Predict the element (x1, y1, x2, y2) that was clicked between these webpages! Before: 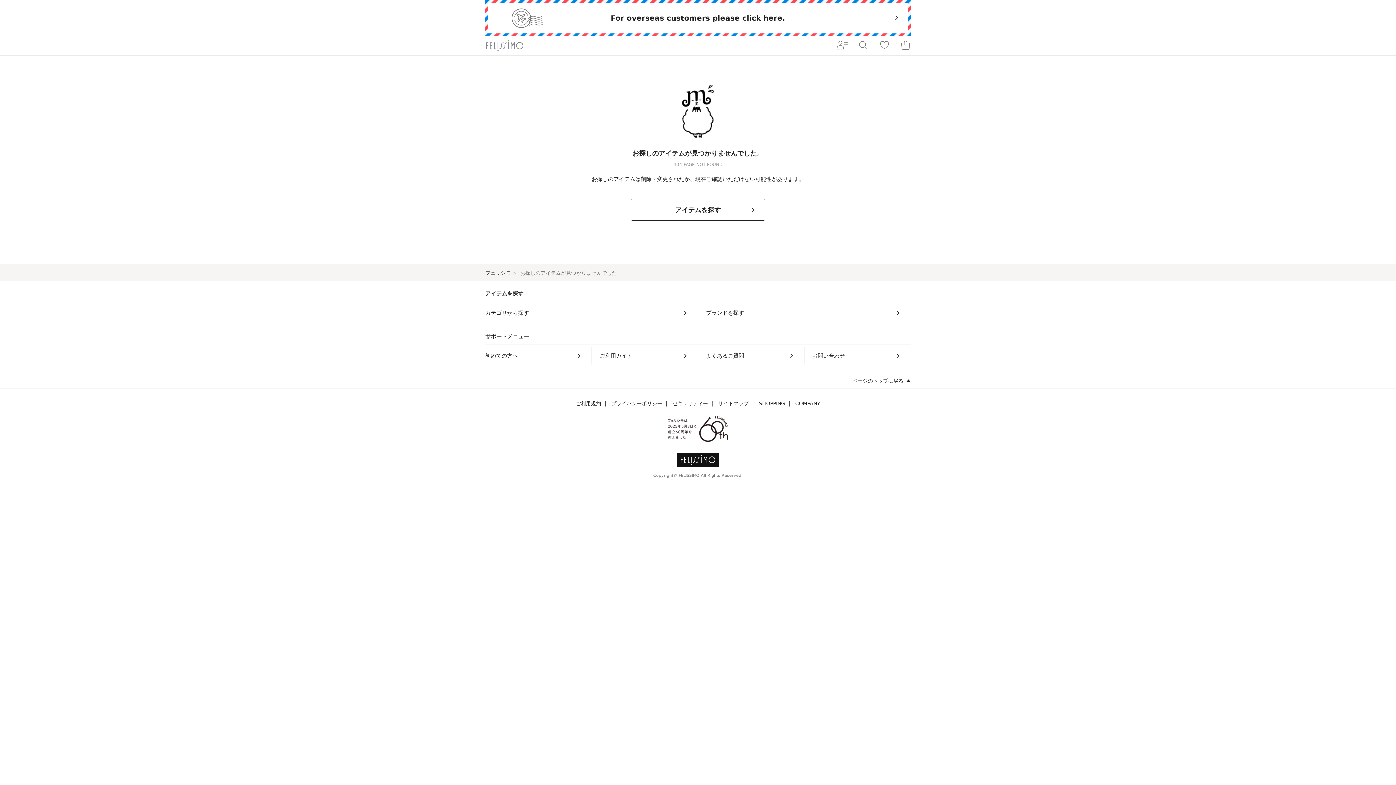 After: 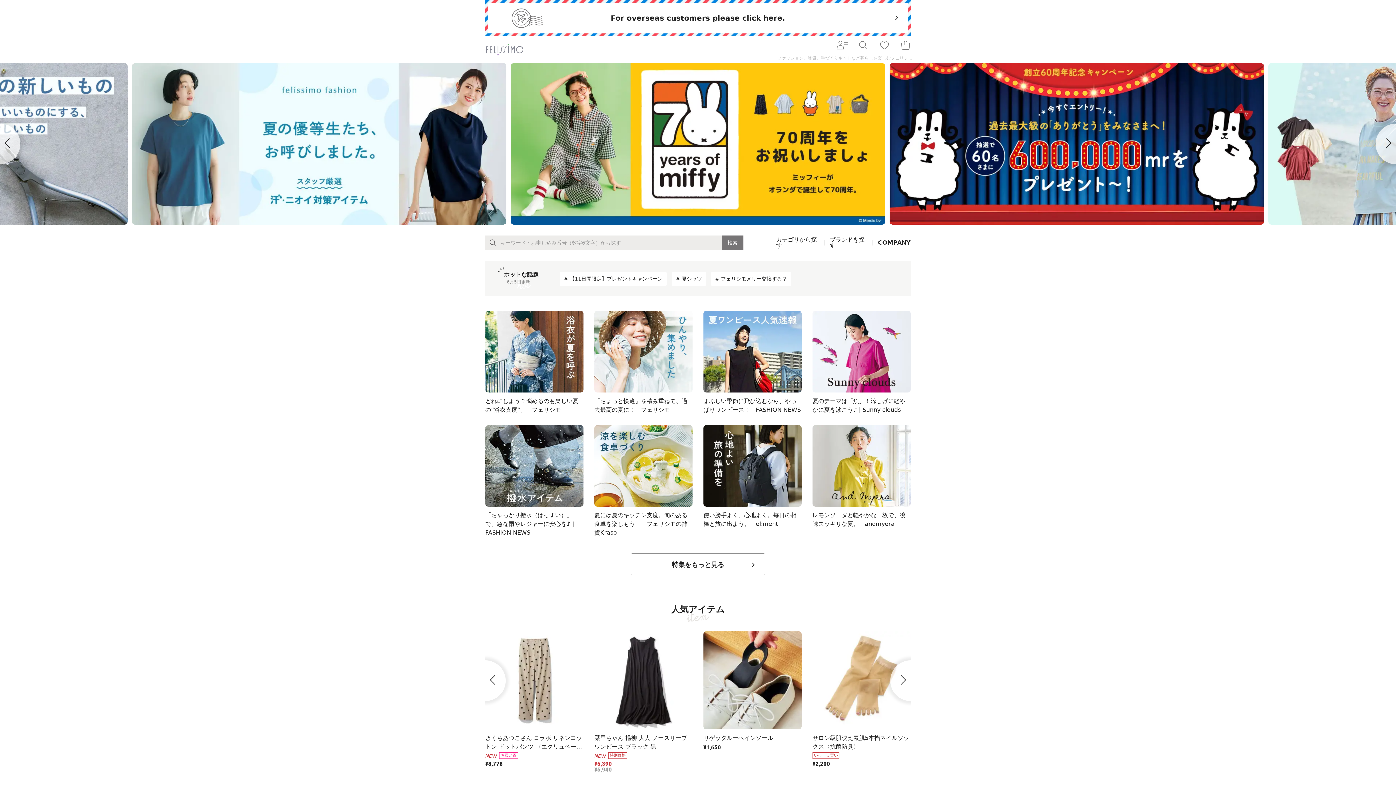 Action: bbox: (485, 38, 524, 42)